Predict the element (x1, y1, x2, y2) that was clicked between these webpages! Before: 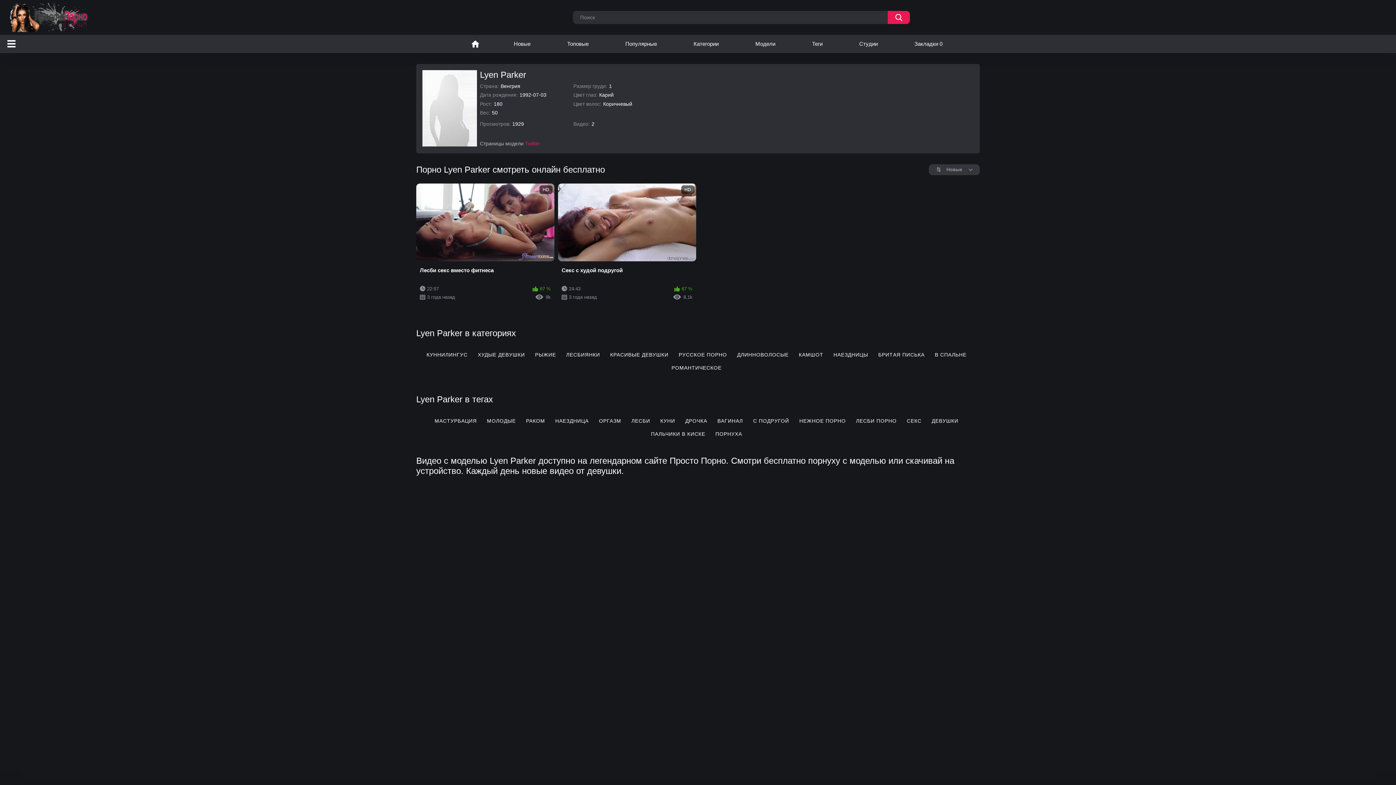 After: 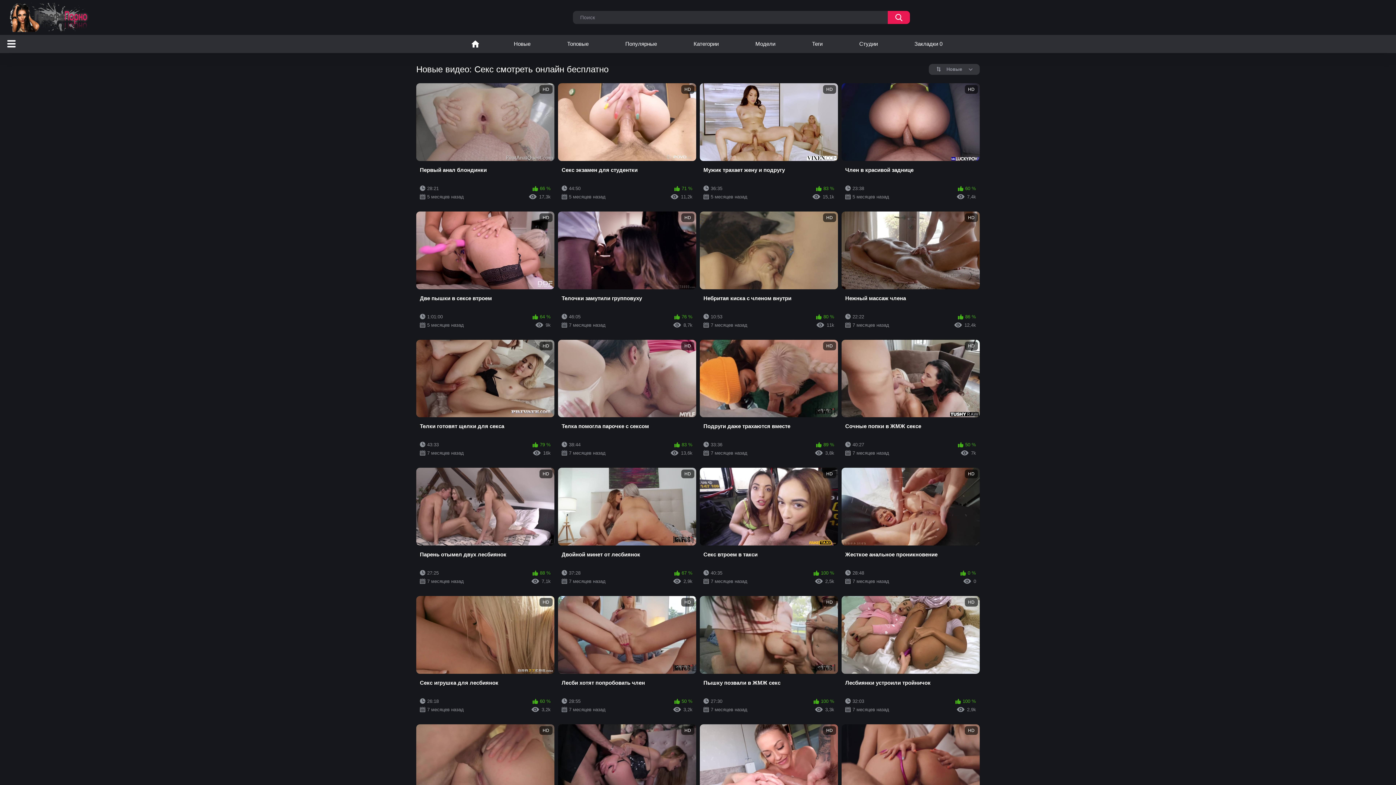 Action: label: СЕКС bbox: (903, 414, 925, 427)